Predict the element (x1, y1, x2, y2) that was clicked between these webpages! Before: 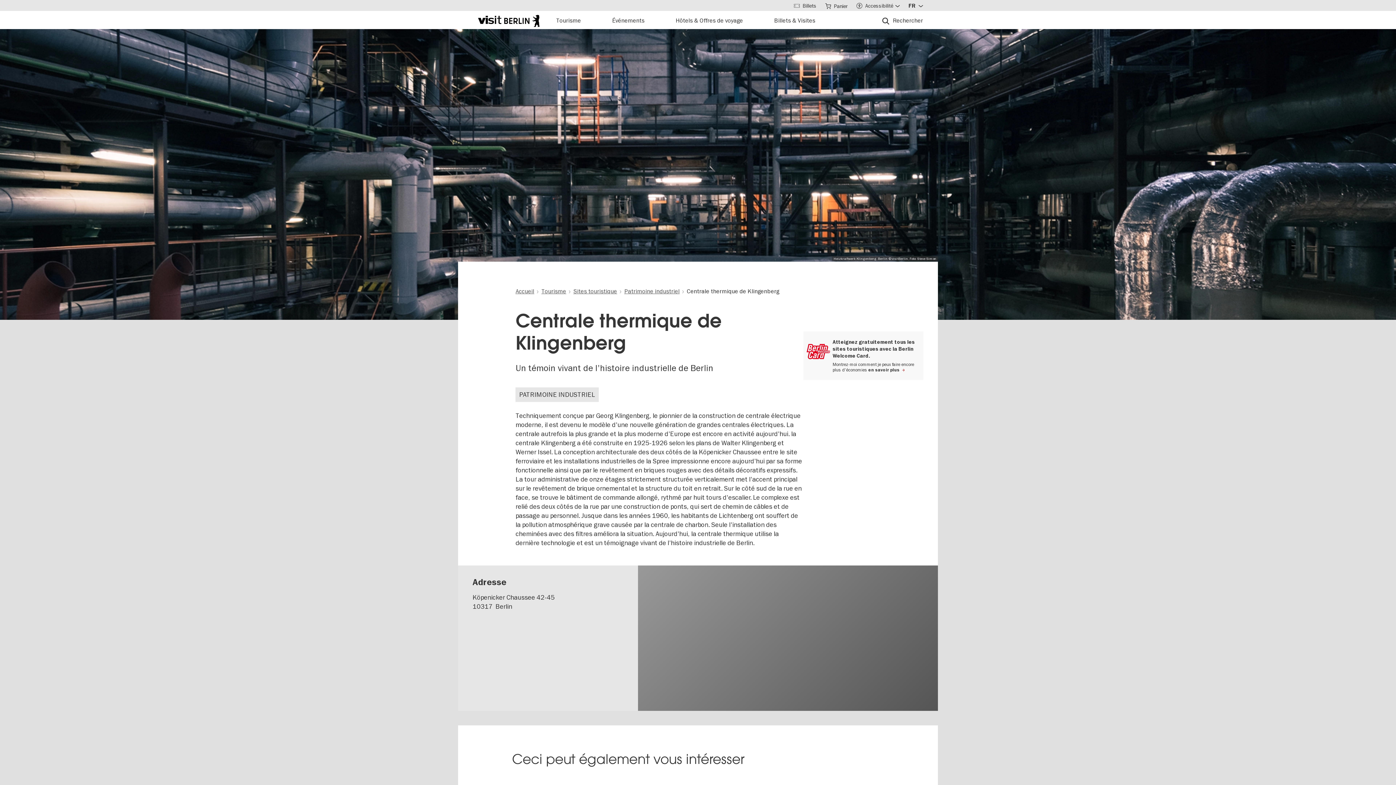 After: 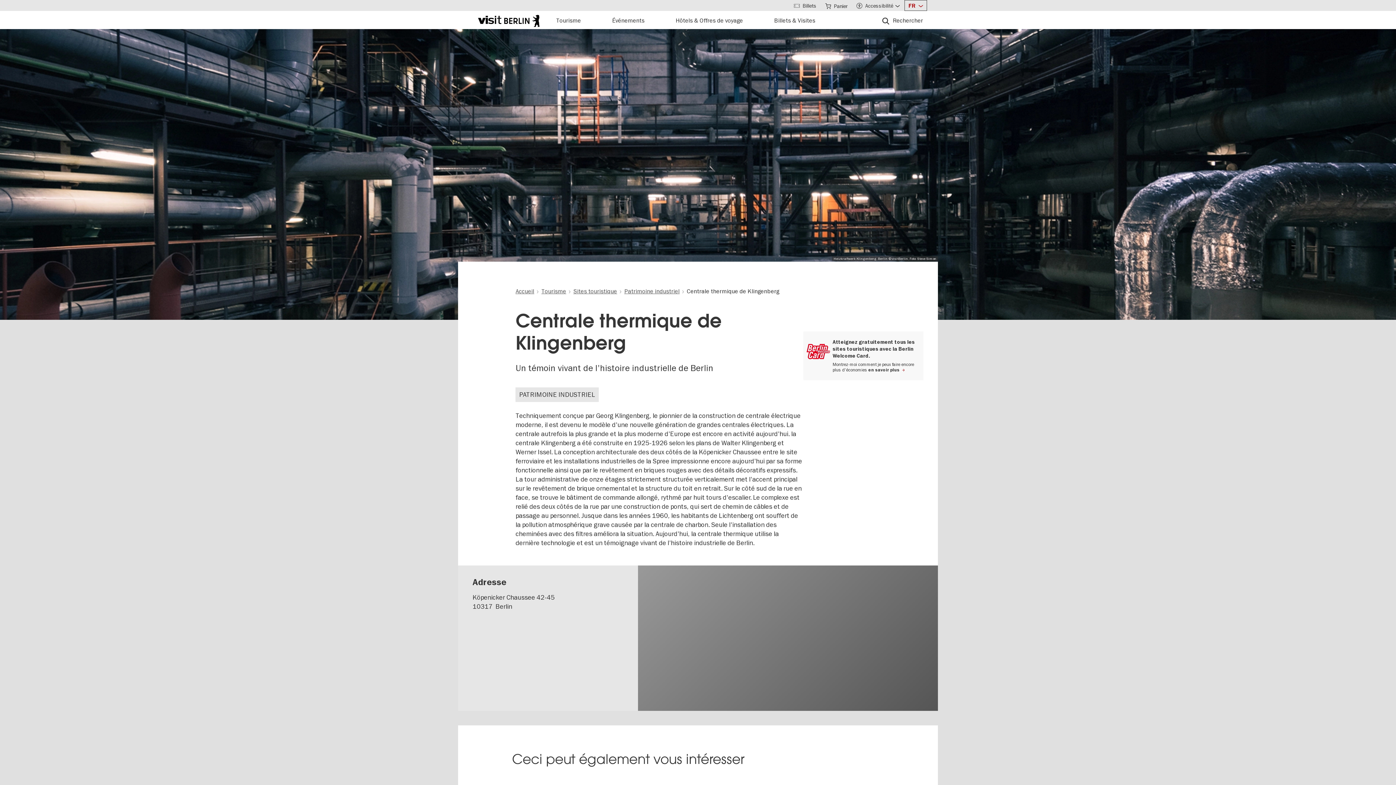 Action: label: Sprache wählen bbox: (904, 0, 927, 10)